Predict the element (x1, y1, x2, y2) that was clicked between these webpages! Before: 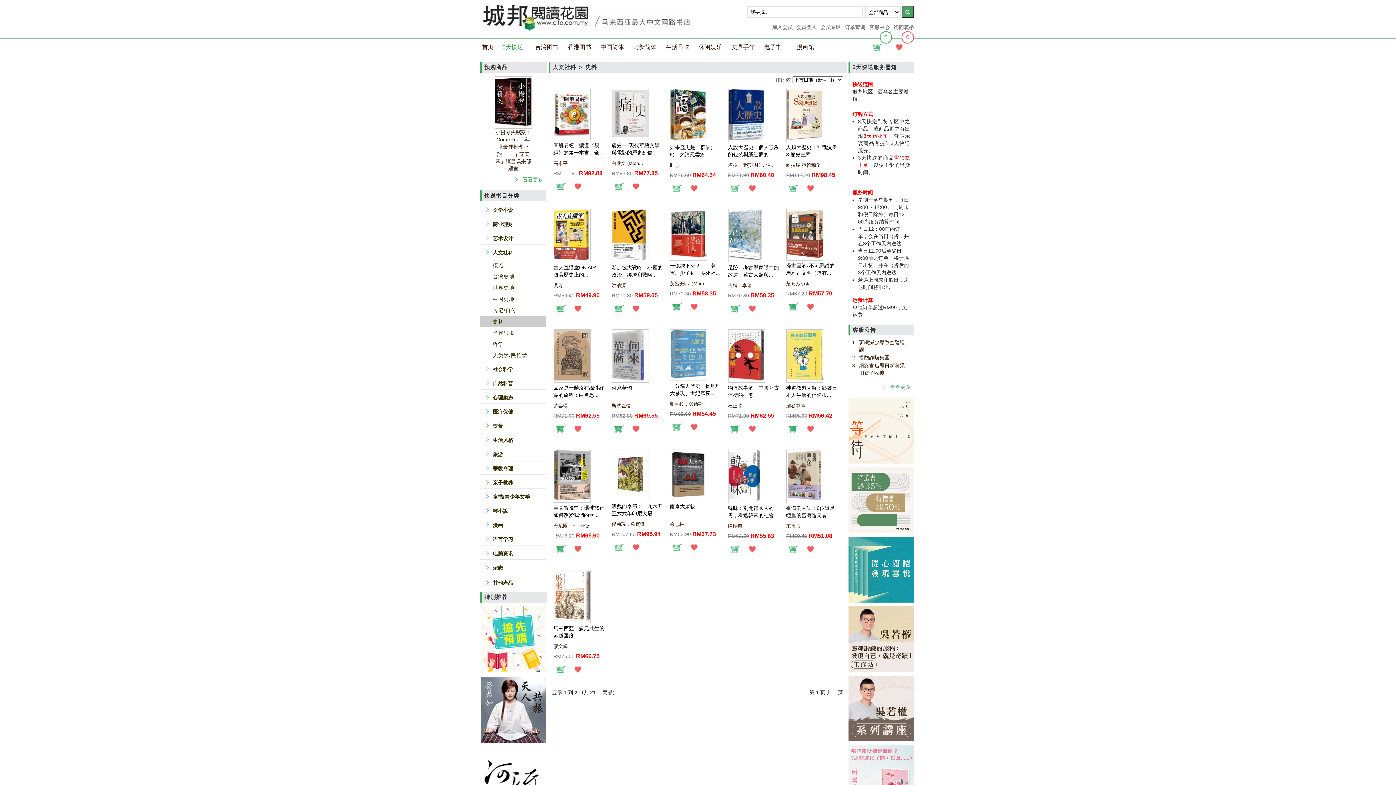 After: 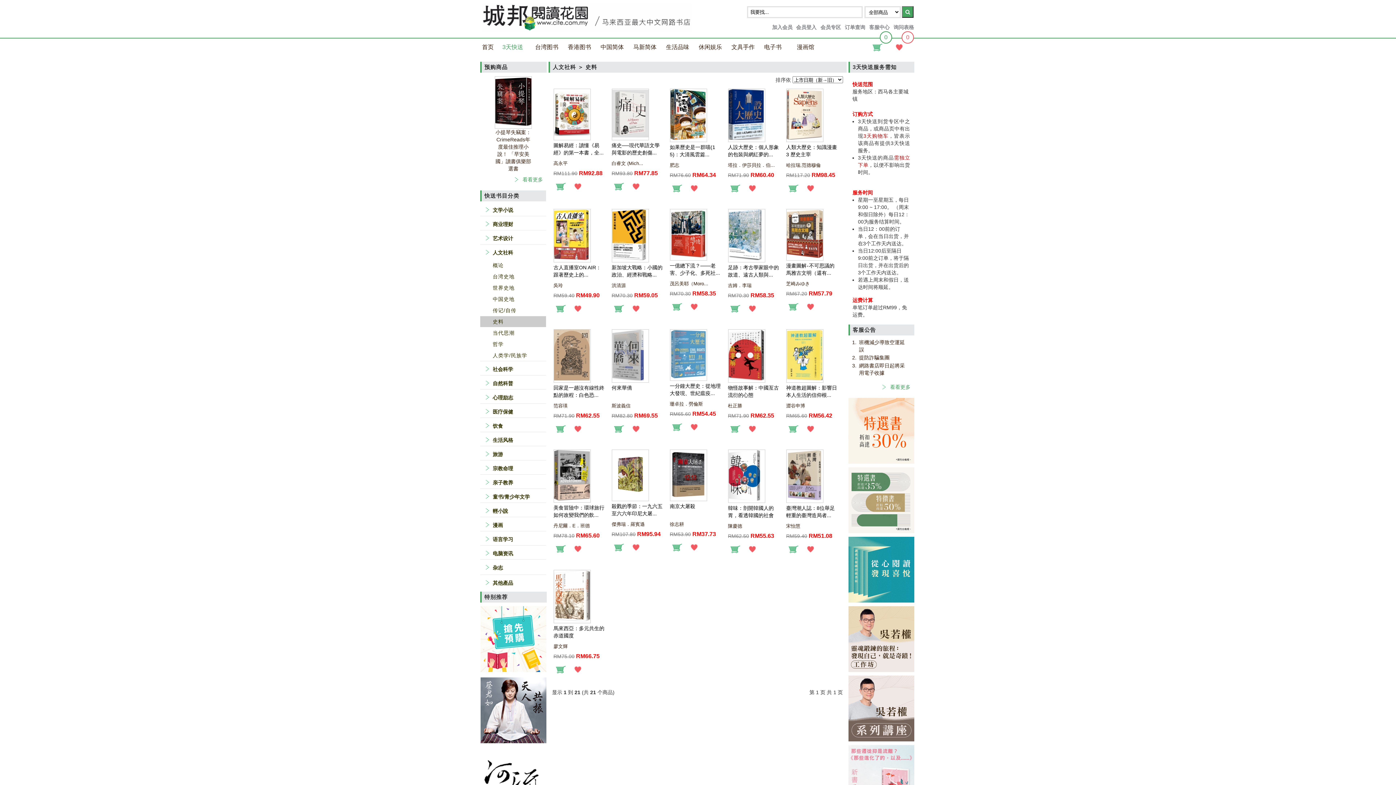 Action: bbox: (670, 493, 706, 499)